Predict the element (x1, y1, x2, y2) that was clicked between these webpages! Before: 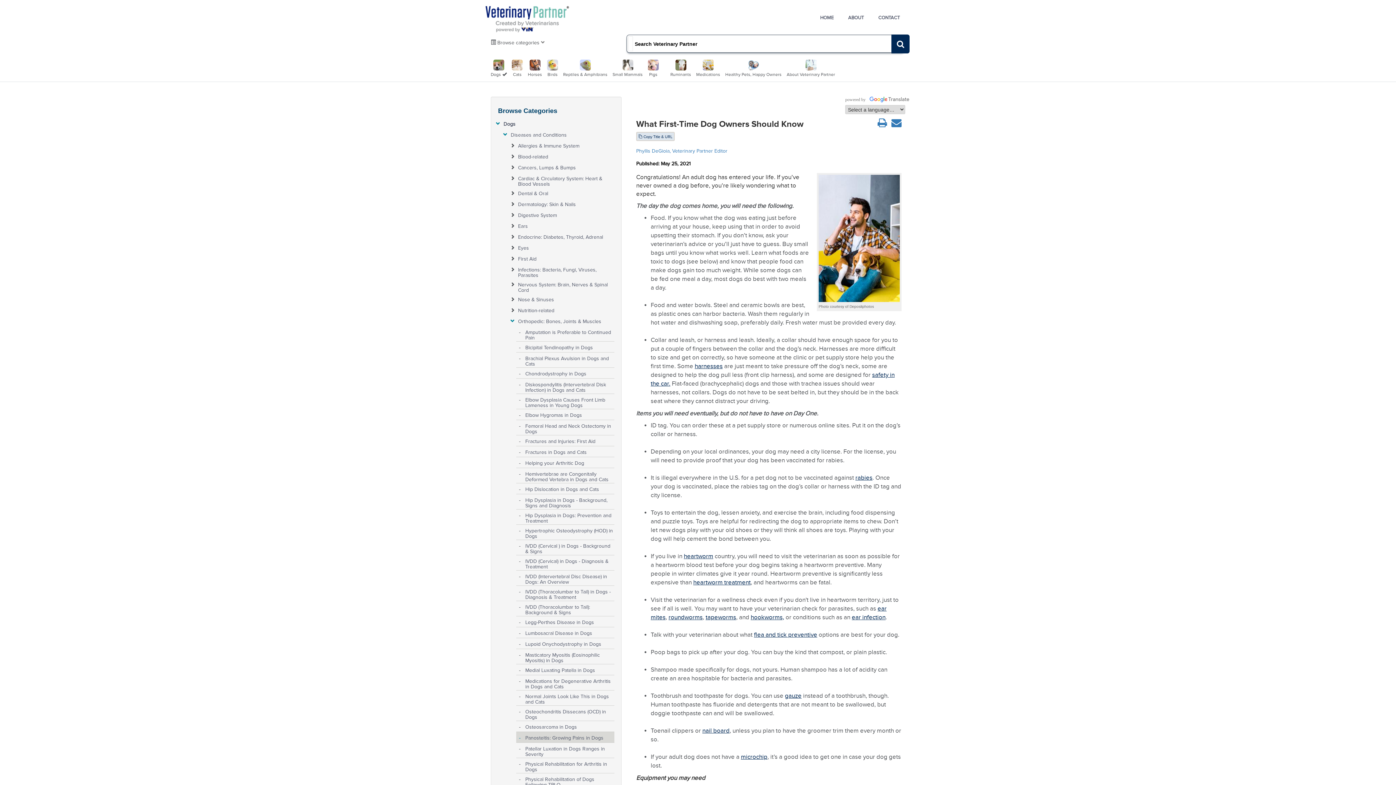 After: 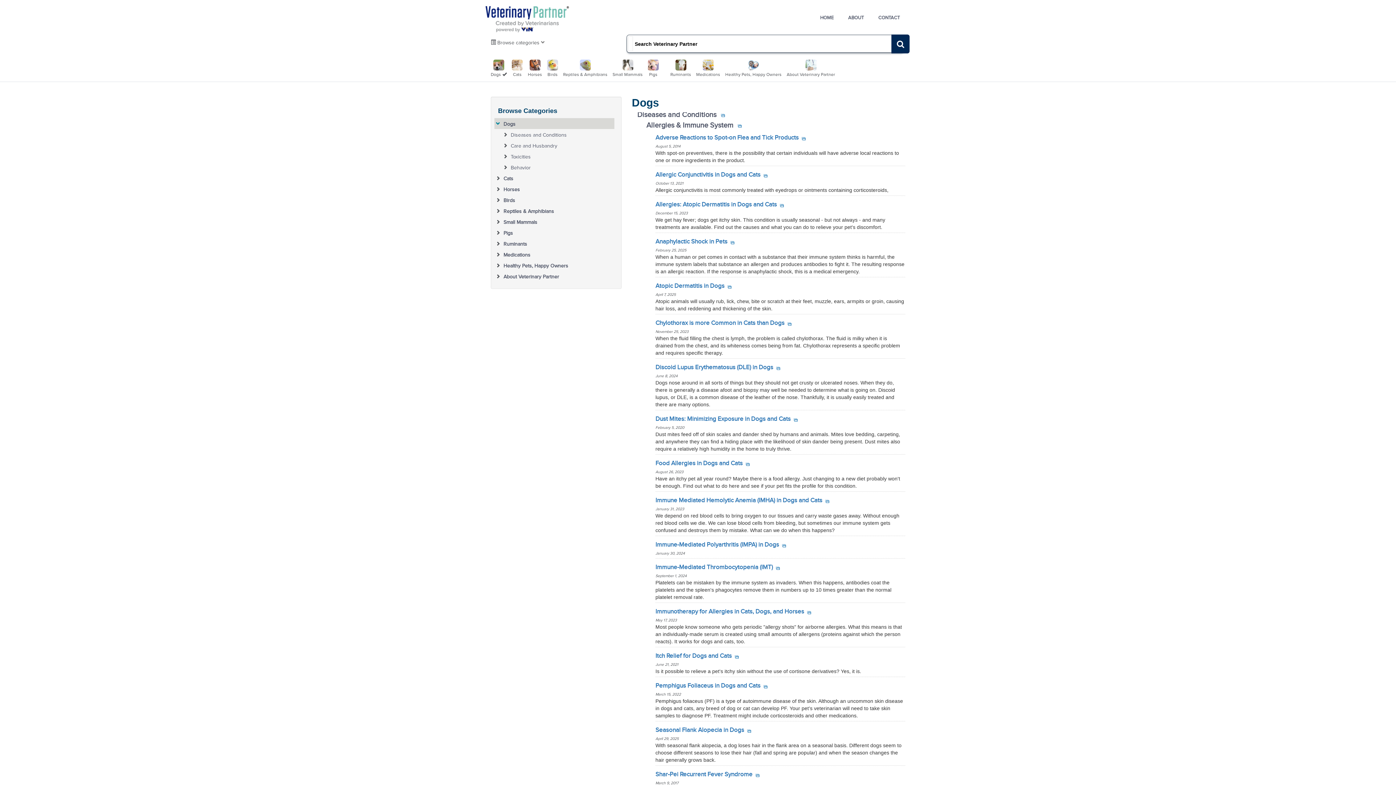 Action: label: 
Dogs bbox: (490, 62, 504, 77)